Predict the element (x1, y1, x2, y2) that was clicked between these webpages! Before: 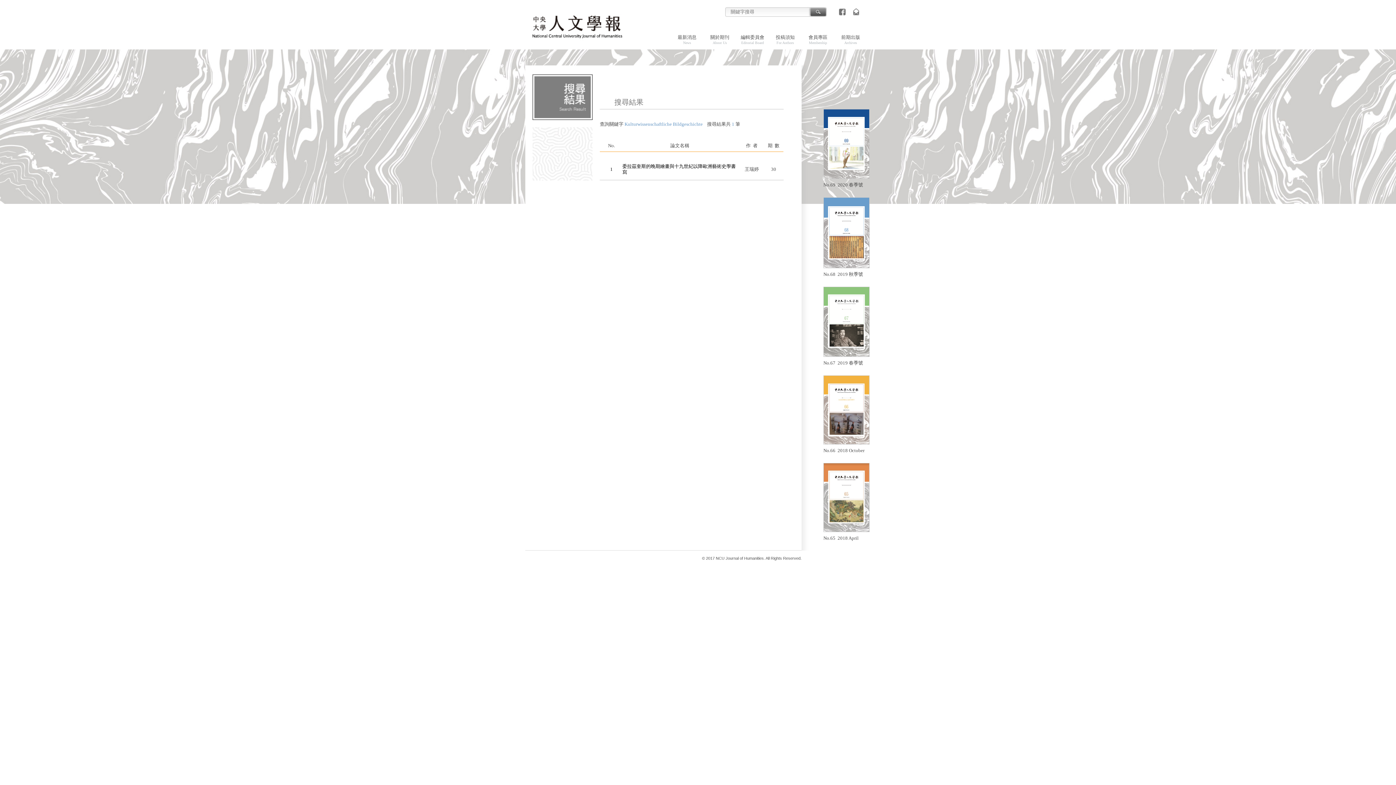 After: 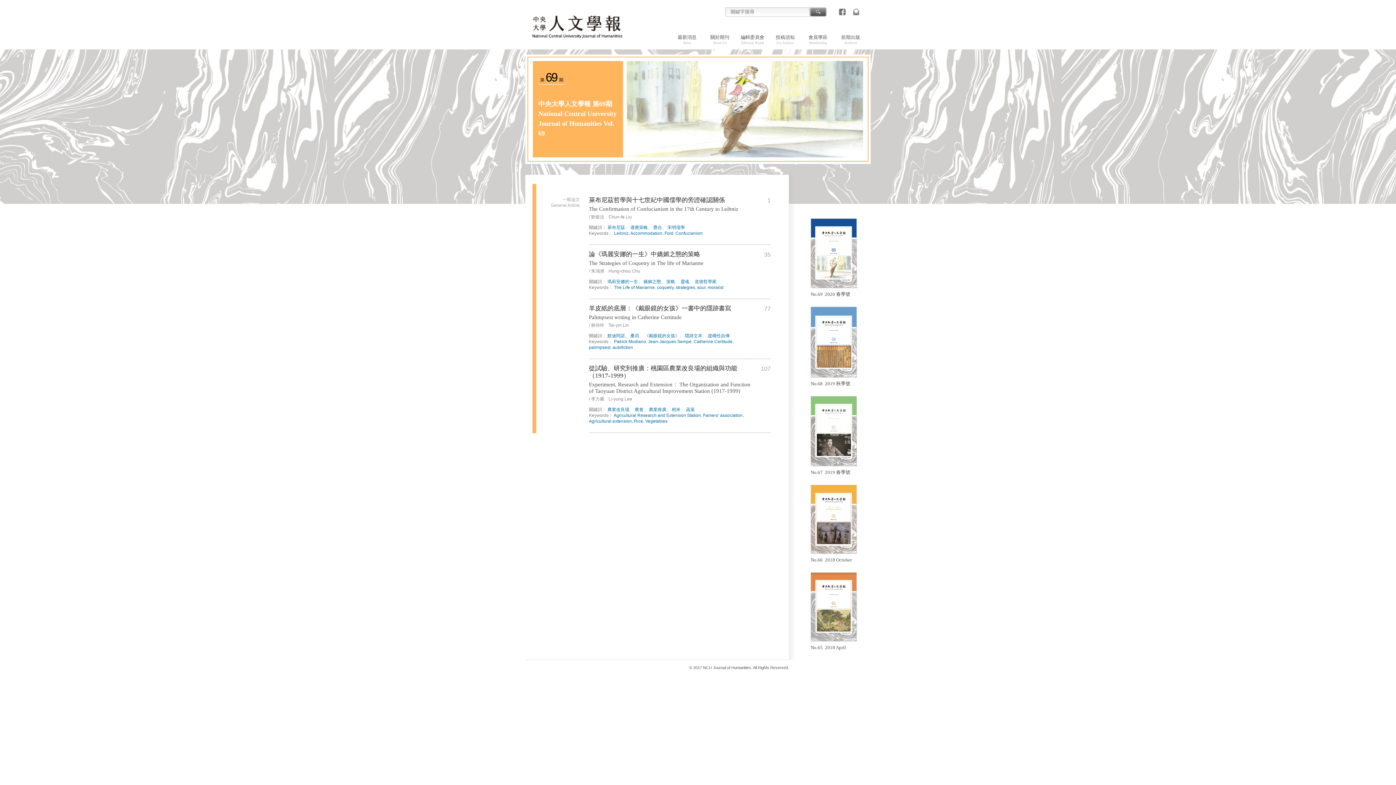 Action: bbox: (823, 174, 869, 179)